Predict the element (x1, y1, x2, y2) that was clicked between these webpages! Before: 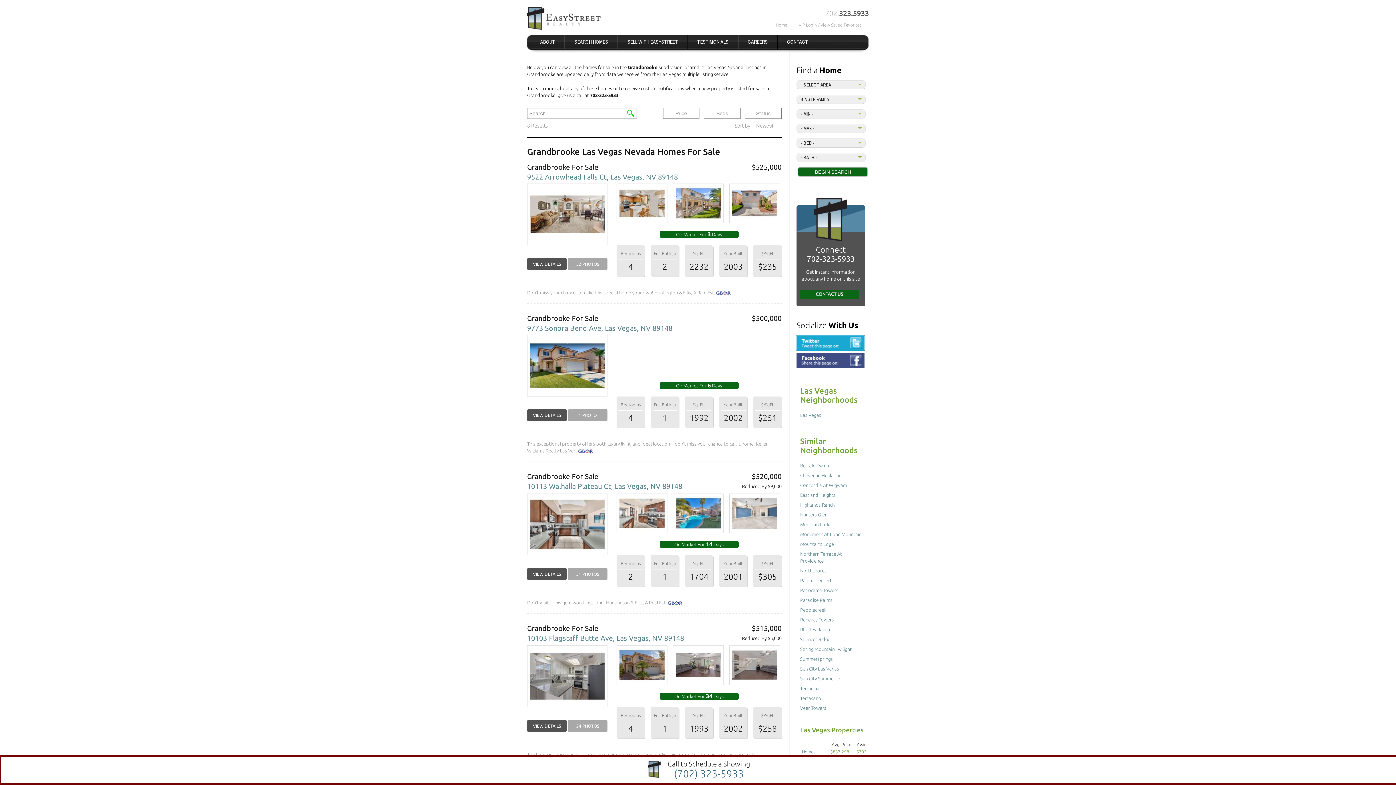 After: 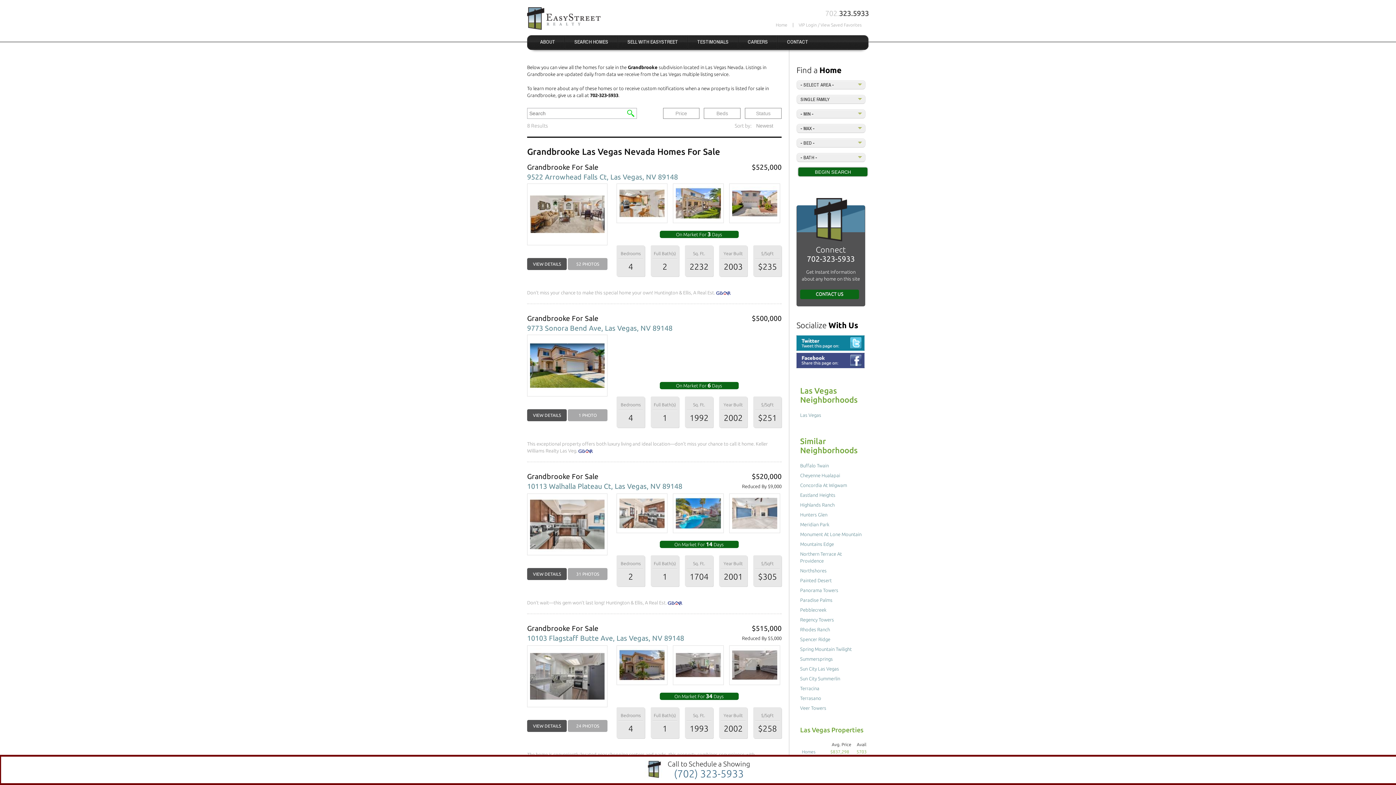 Action: bbox: (796, 335, 864, 350)